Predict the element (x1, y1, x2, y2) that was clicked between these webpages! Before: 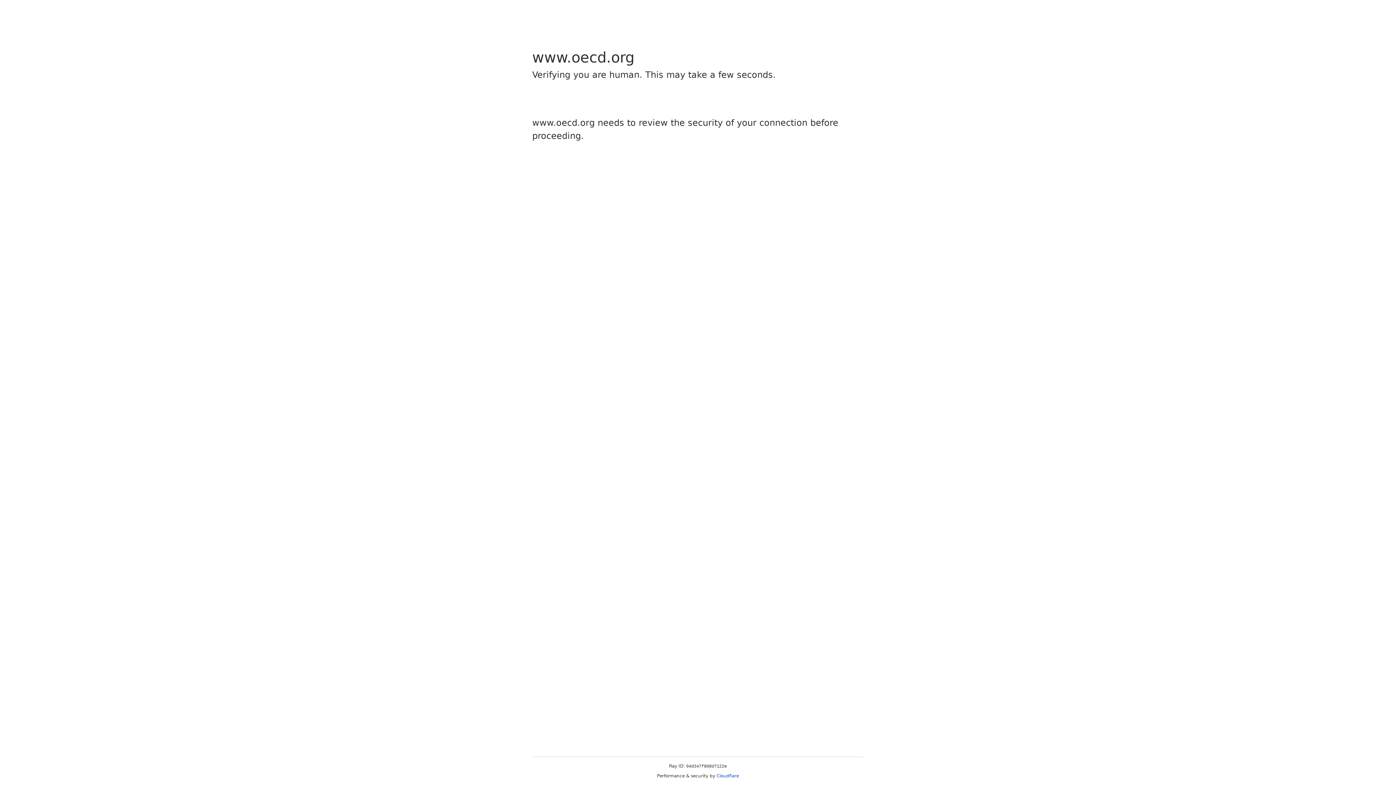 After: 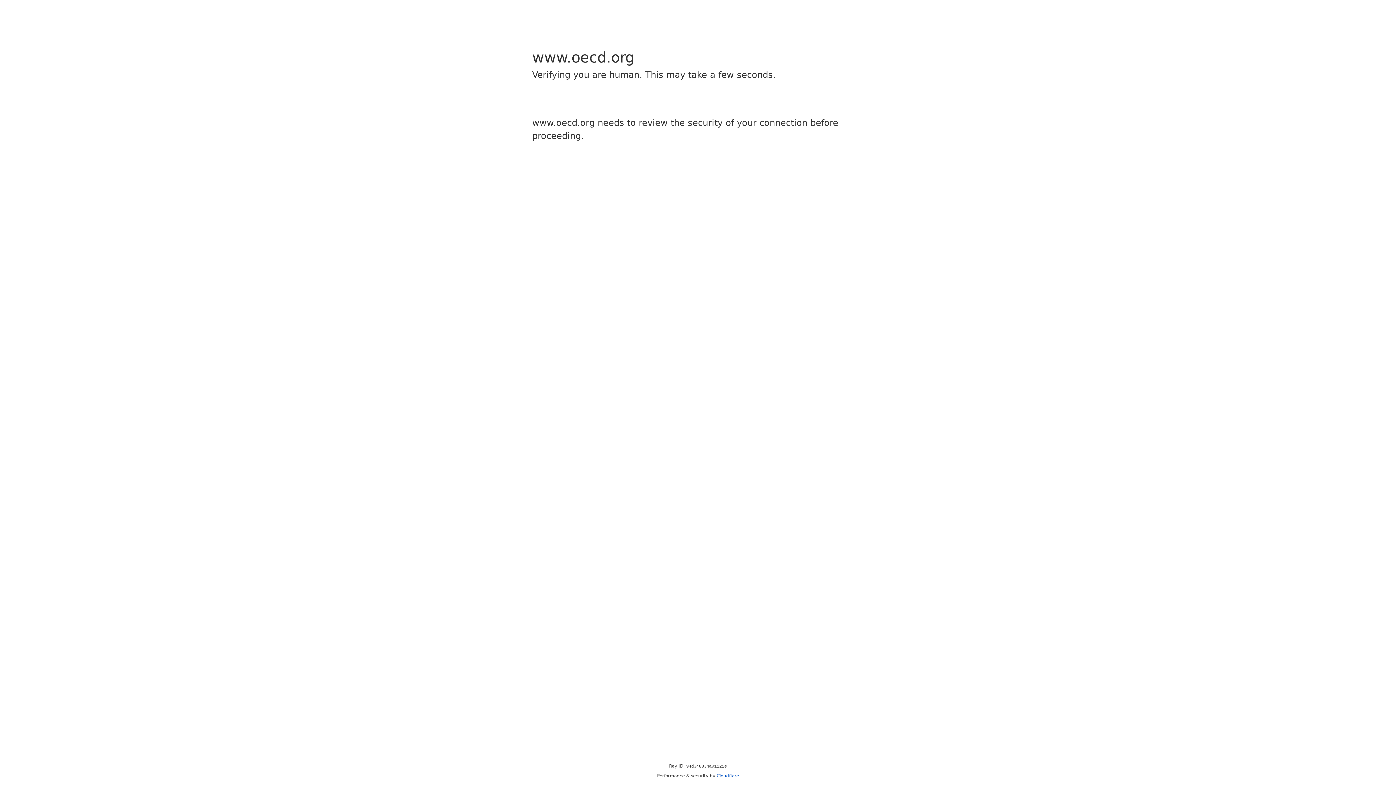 Action: bbox: (716, 773, 739, 778) label: Cloudflare